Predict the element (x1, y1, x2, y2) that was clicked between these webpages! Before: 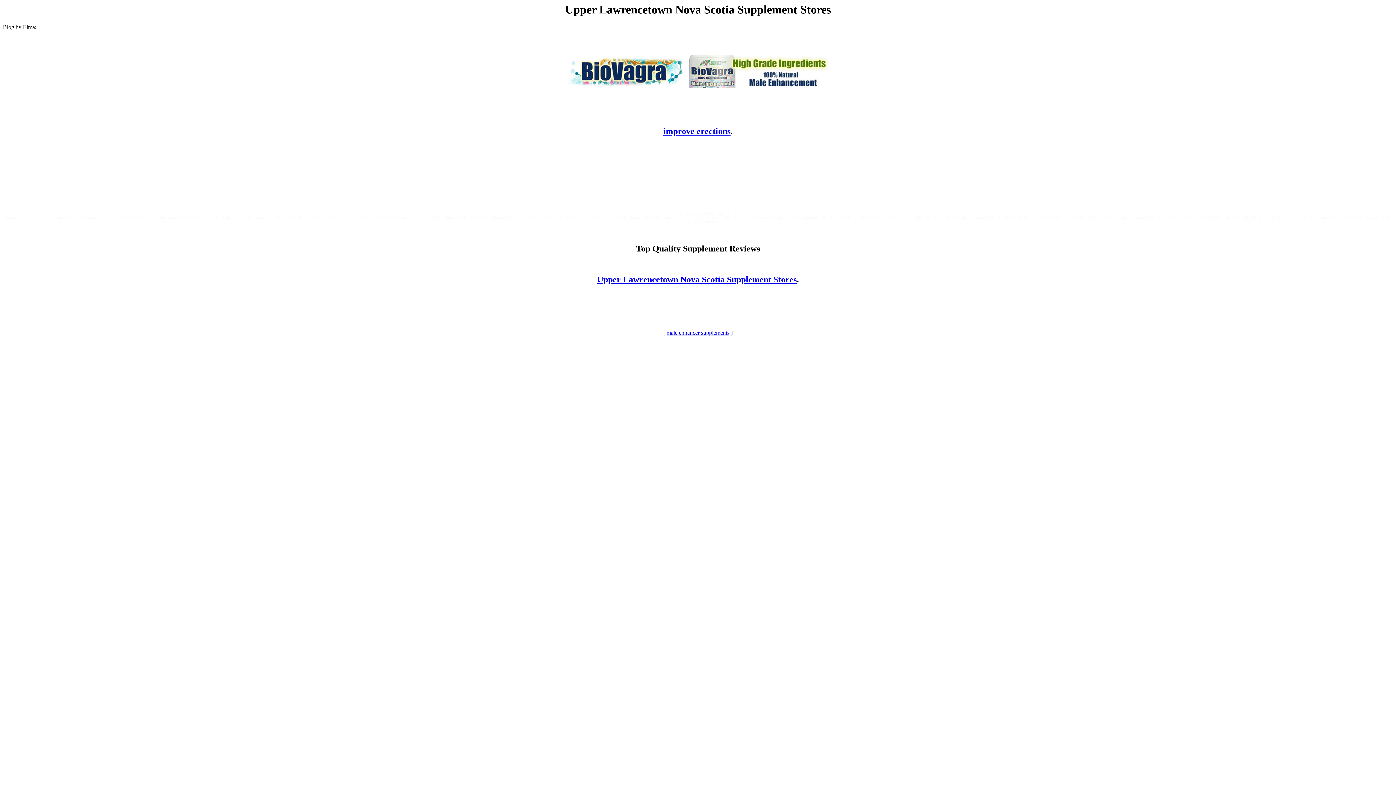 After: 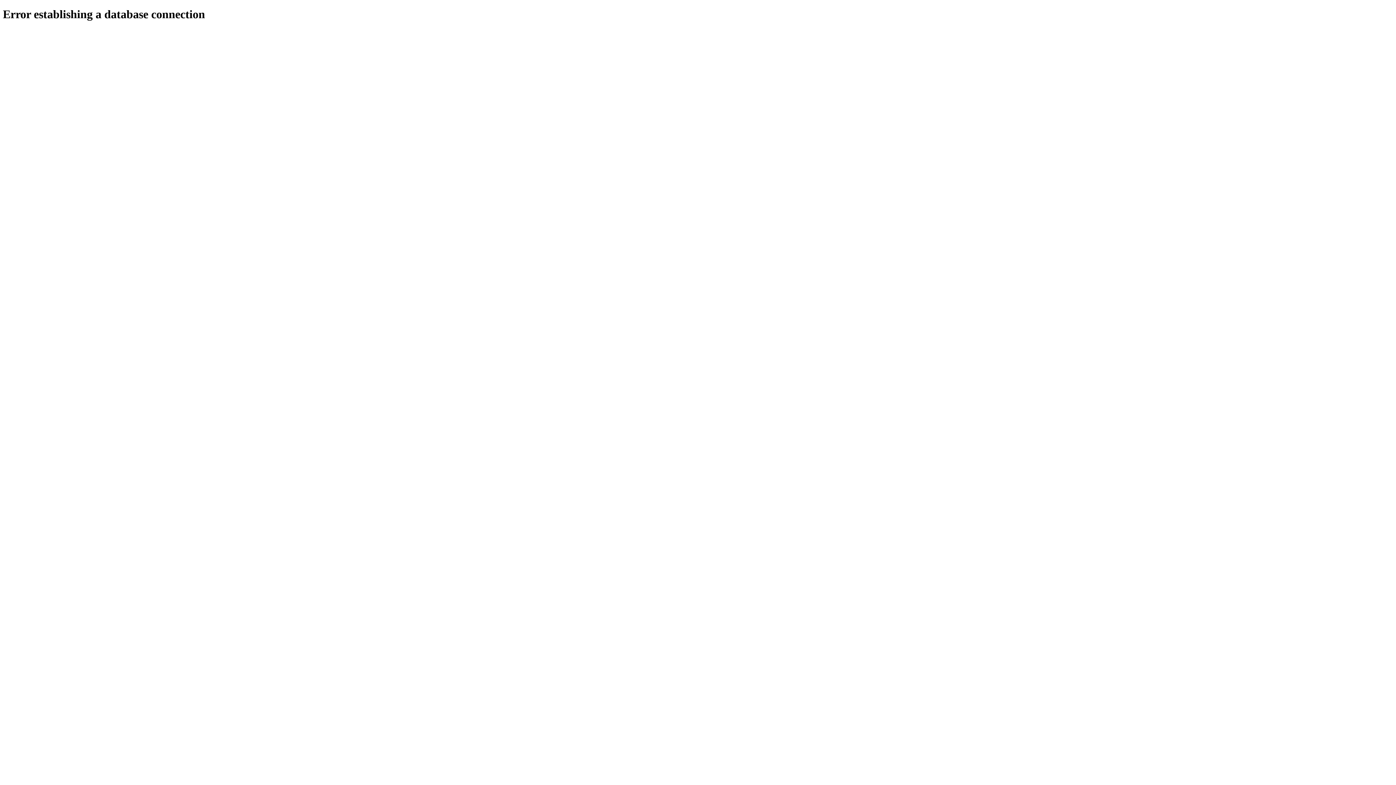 Action: bbox: (597, 274, 796, 284) label: Upper Lawrencetown Nova Scotia Supplement Stores